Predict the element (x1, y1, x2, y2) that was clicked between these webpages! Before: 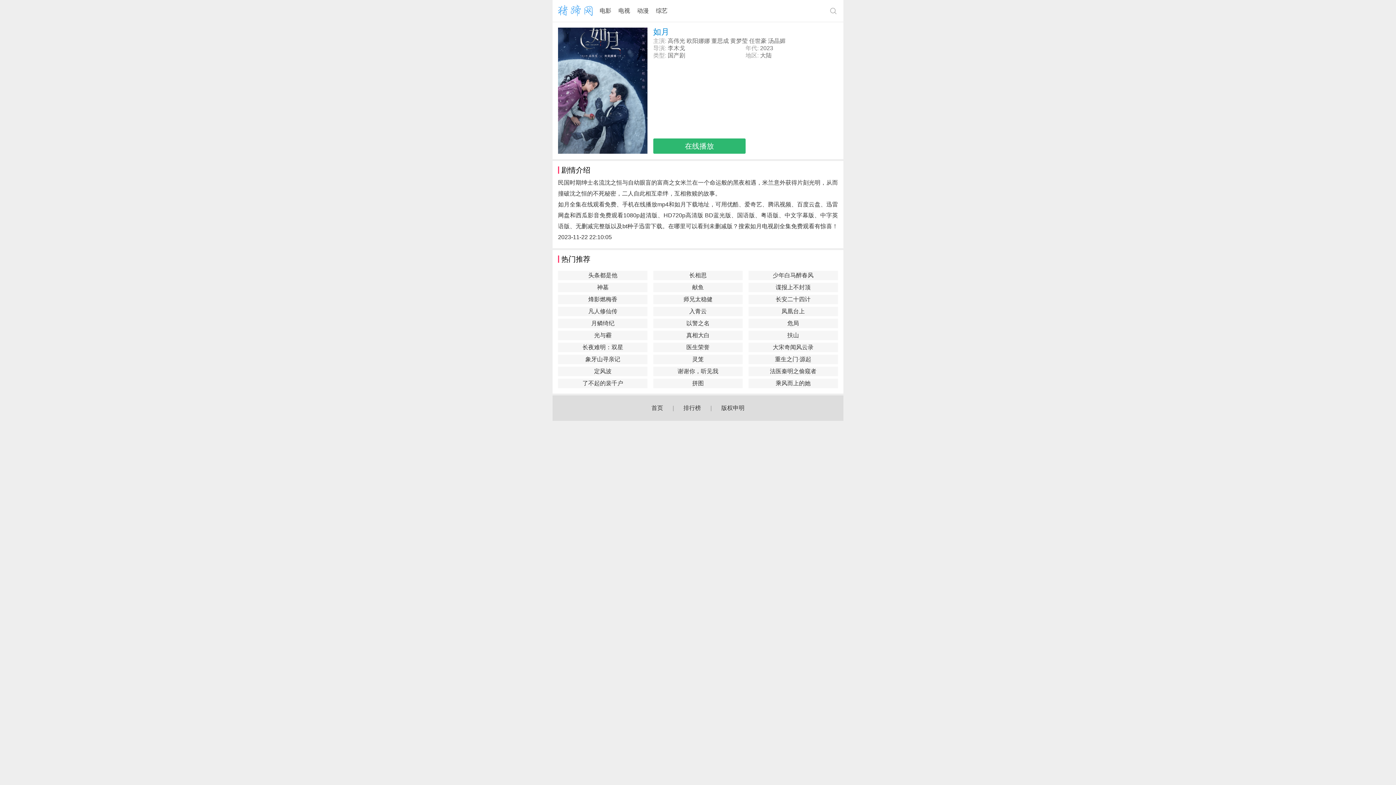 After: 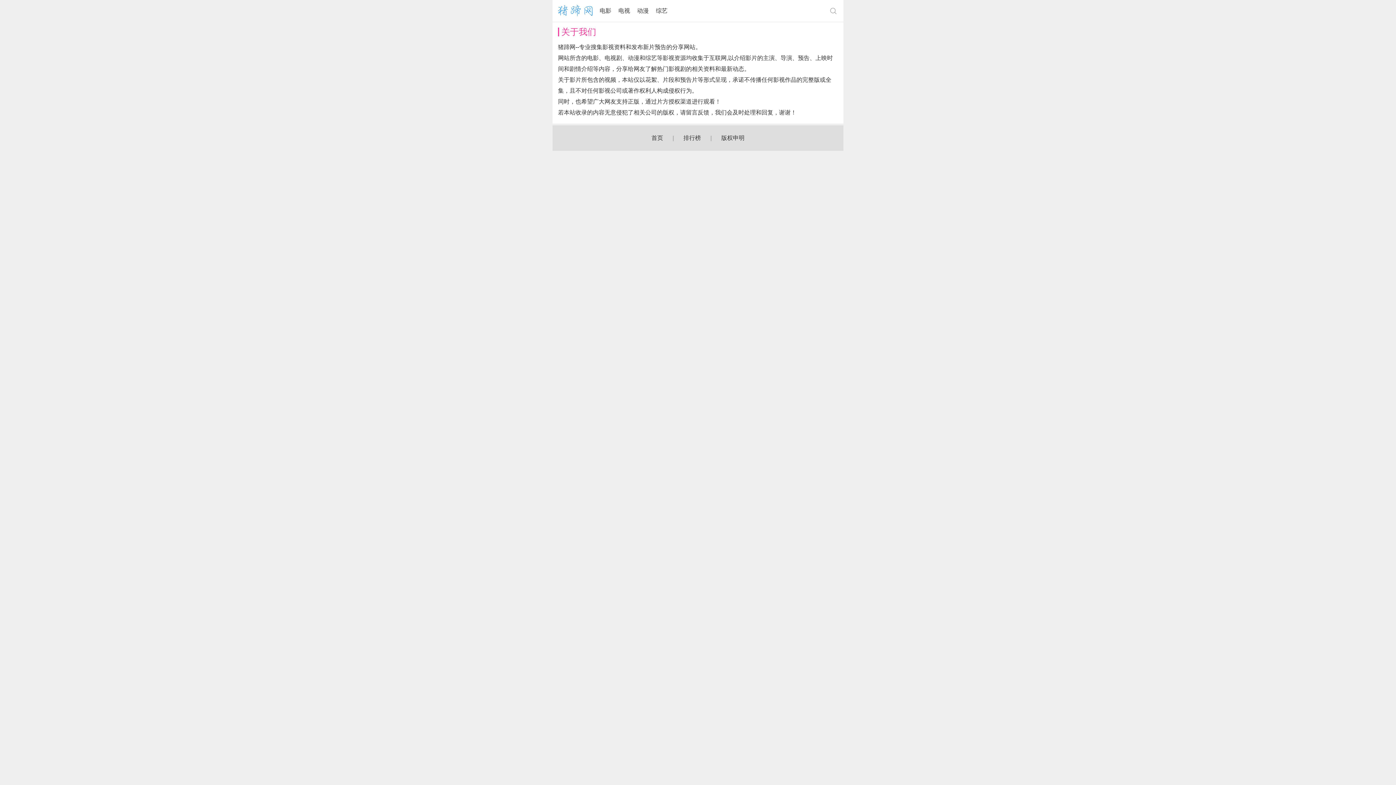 Action: bbox: (721, 404, 744, 411) label: 版权申明